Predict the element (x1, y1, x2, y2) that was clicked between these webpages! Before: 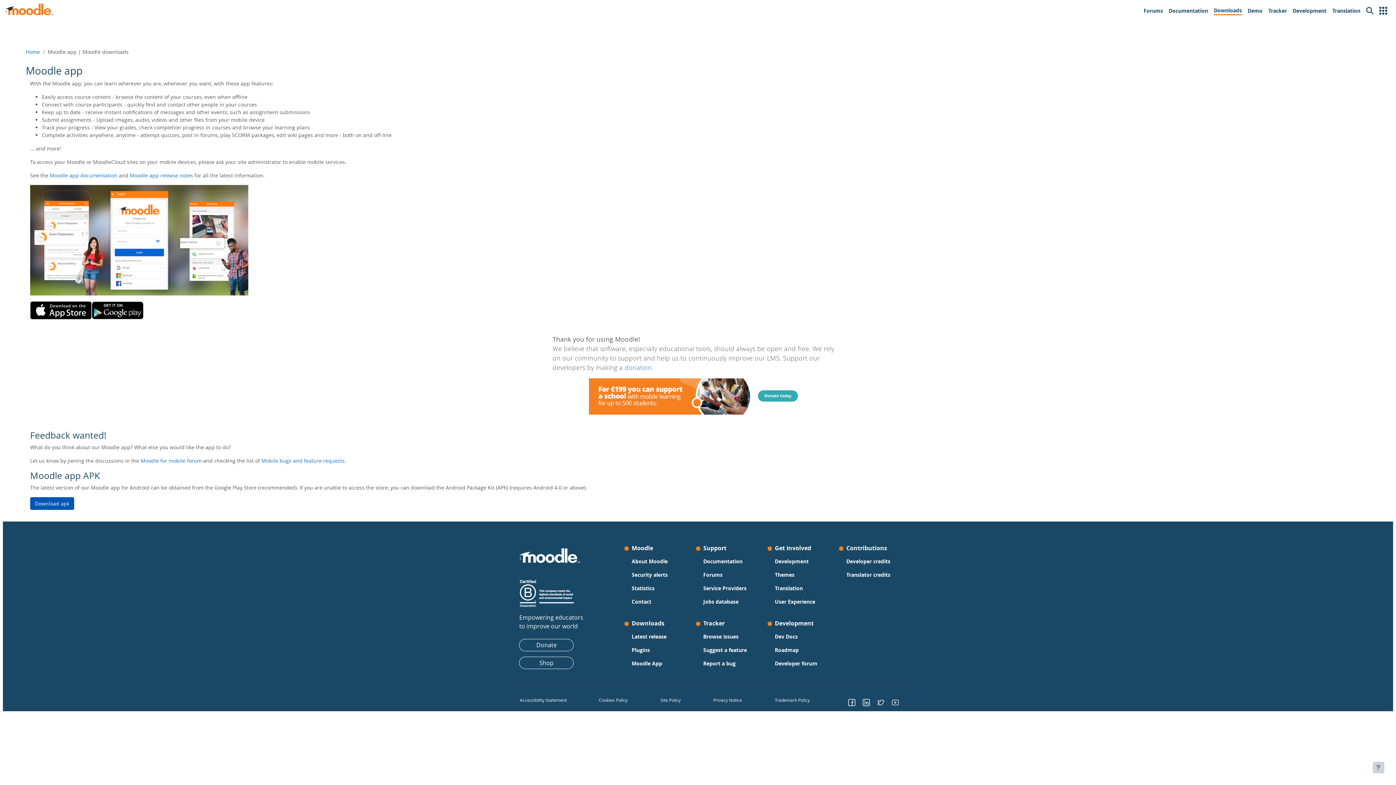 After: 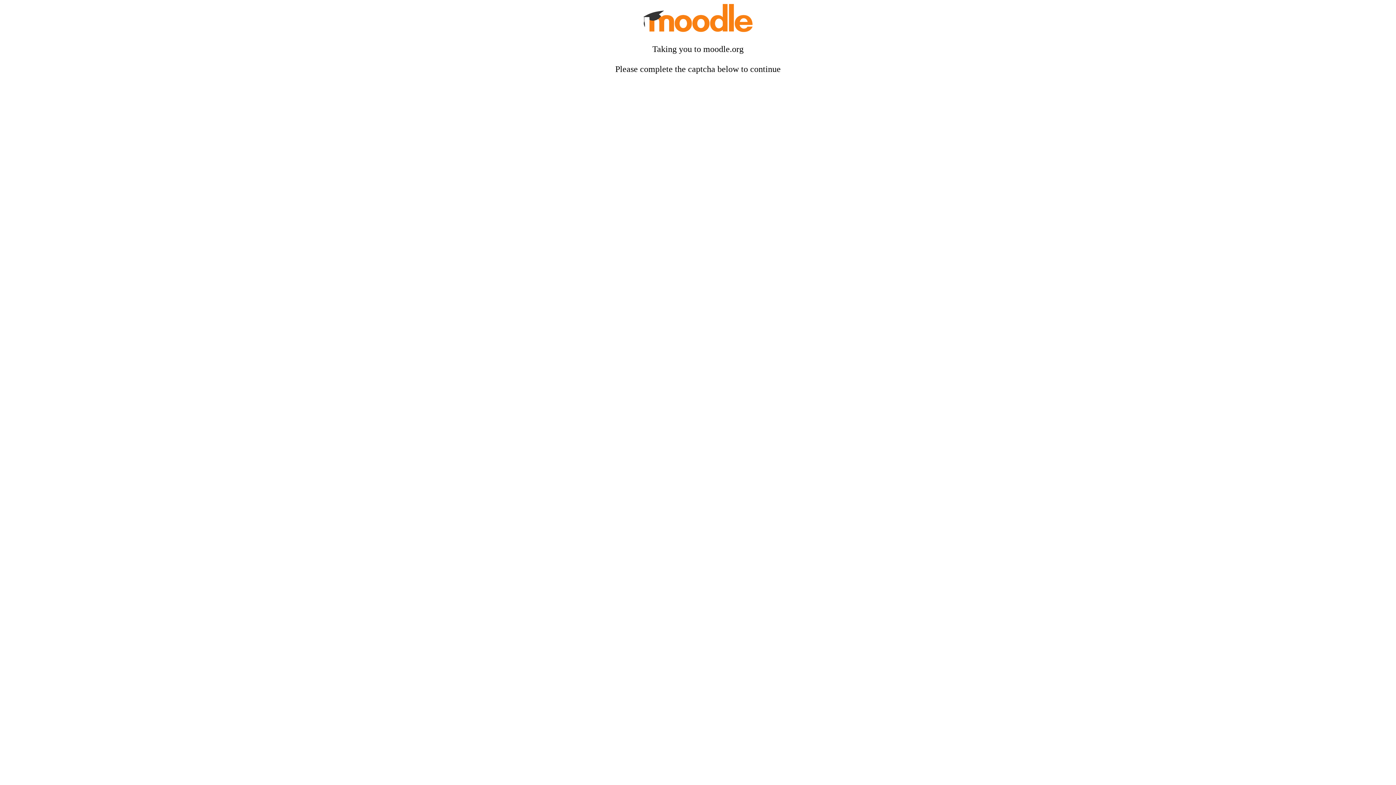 Action: bbox: (631, 597, 651, 606) label: Contact